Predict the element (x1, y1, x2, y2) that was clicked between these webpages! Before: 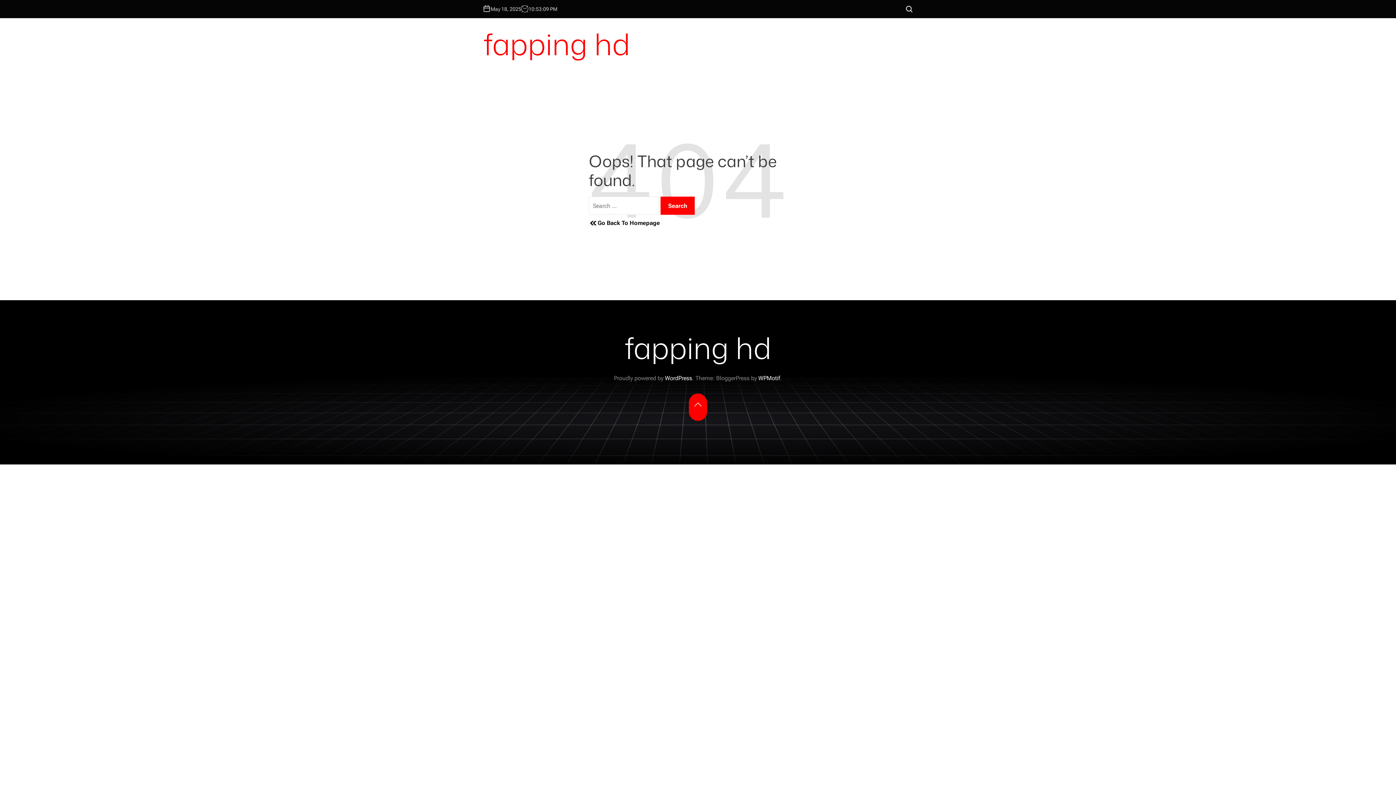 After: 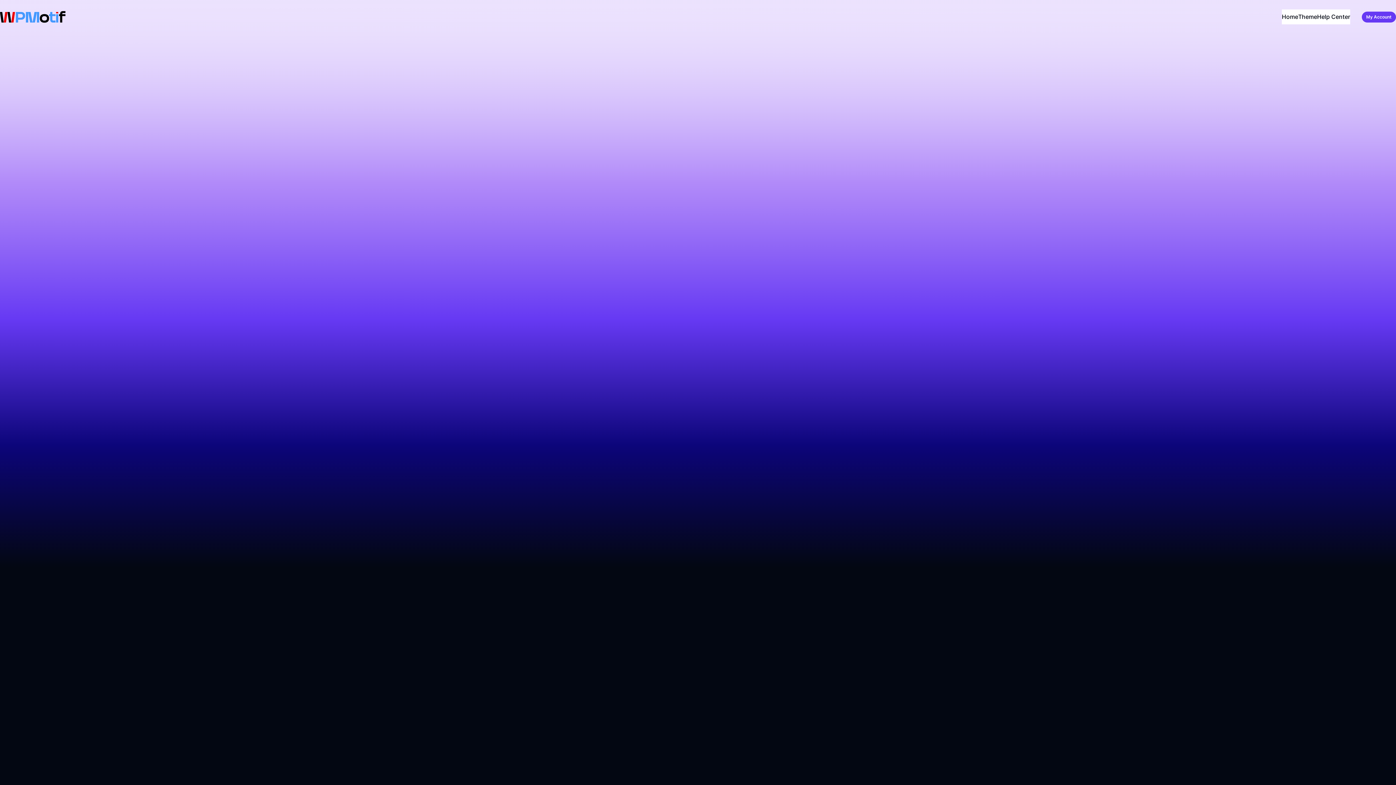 Action: label: WPMotif bbox: (758, 374, 780, 381)